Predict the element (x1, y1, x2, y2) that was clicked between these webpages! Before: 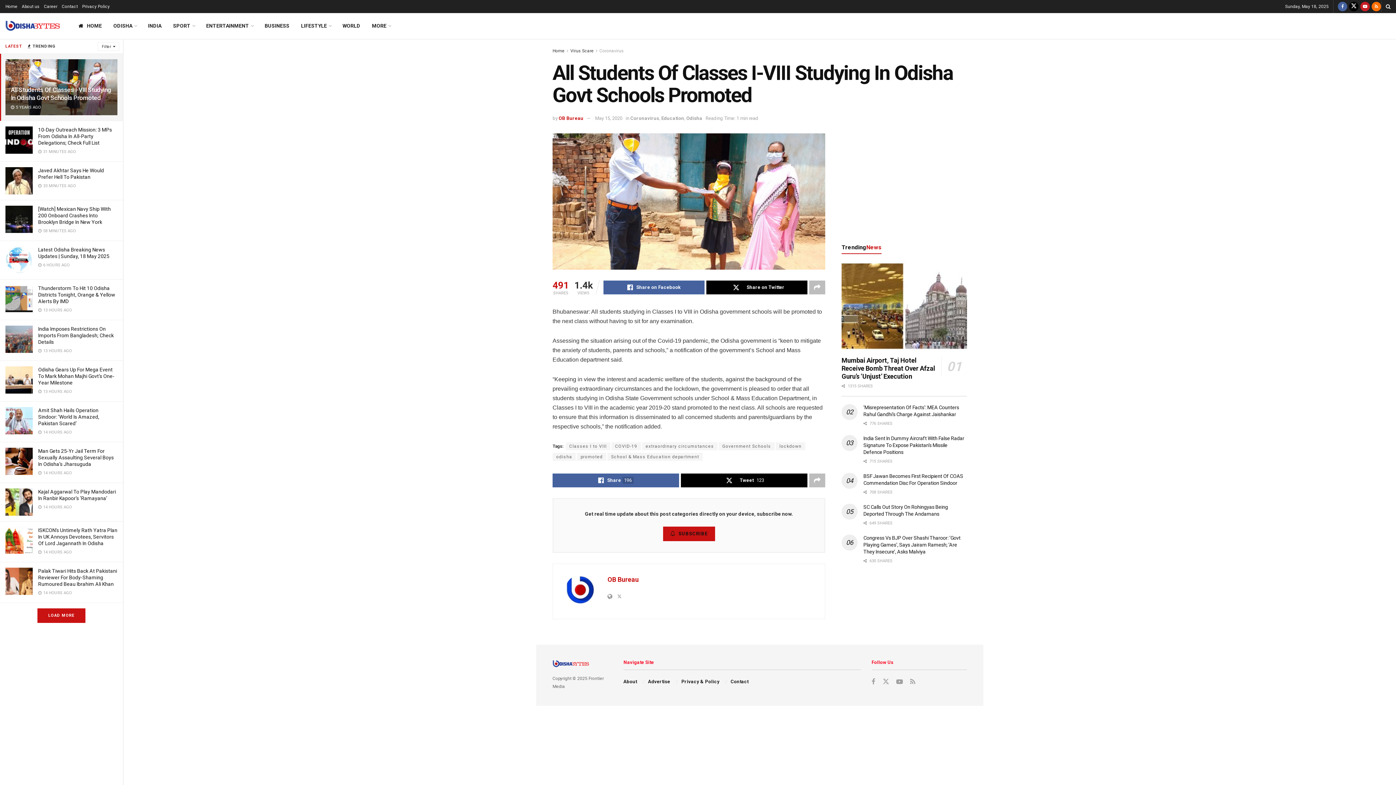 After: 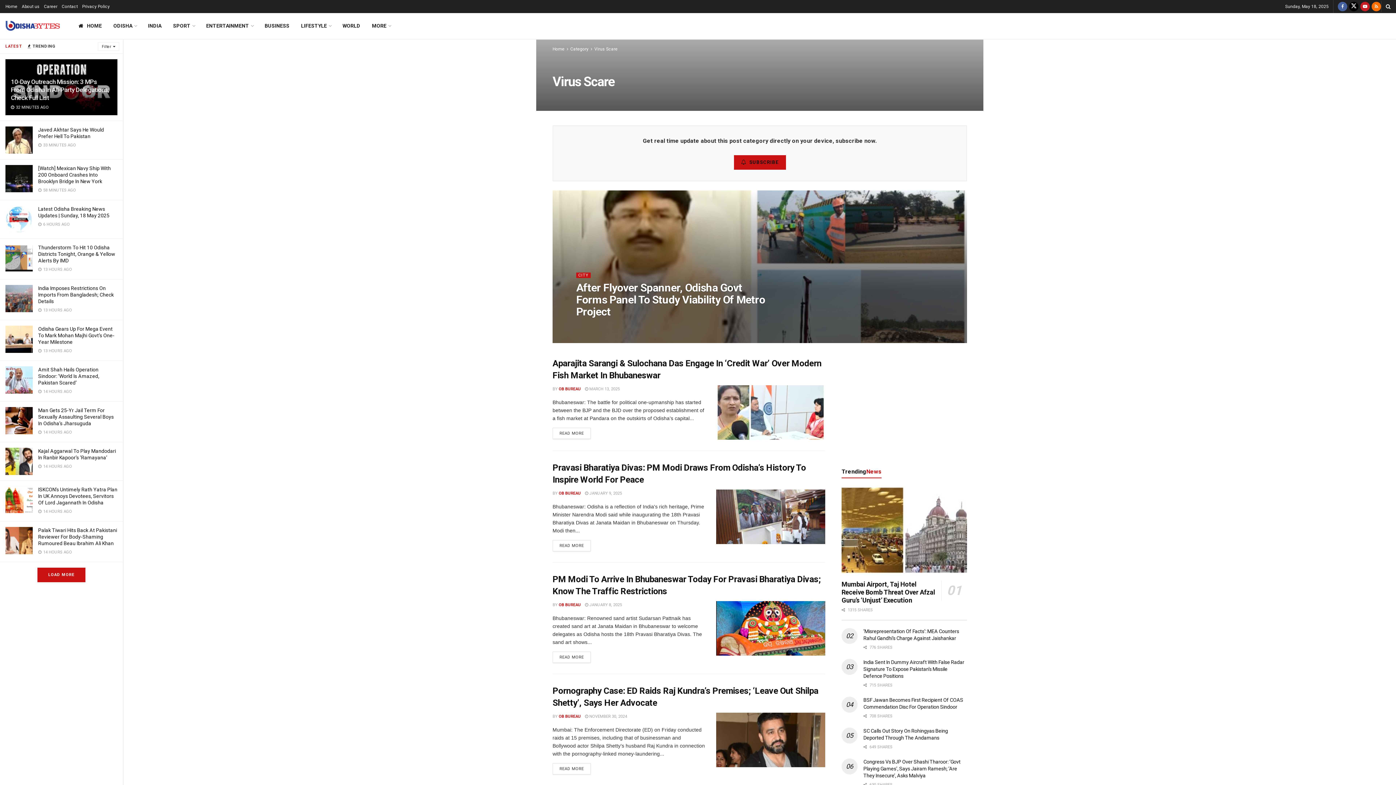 Action: bbox: (570, 48, 593, 53) label: Virus Scare